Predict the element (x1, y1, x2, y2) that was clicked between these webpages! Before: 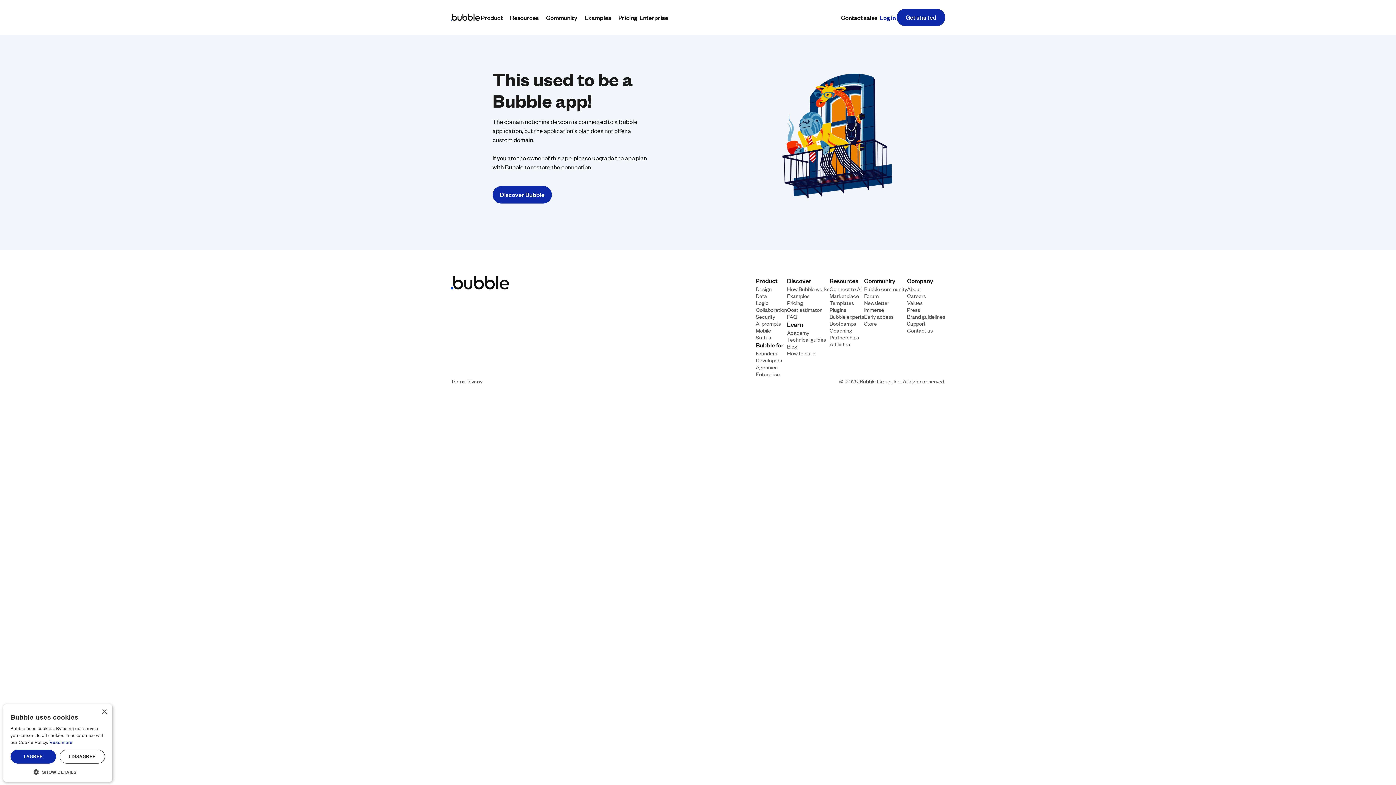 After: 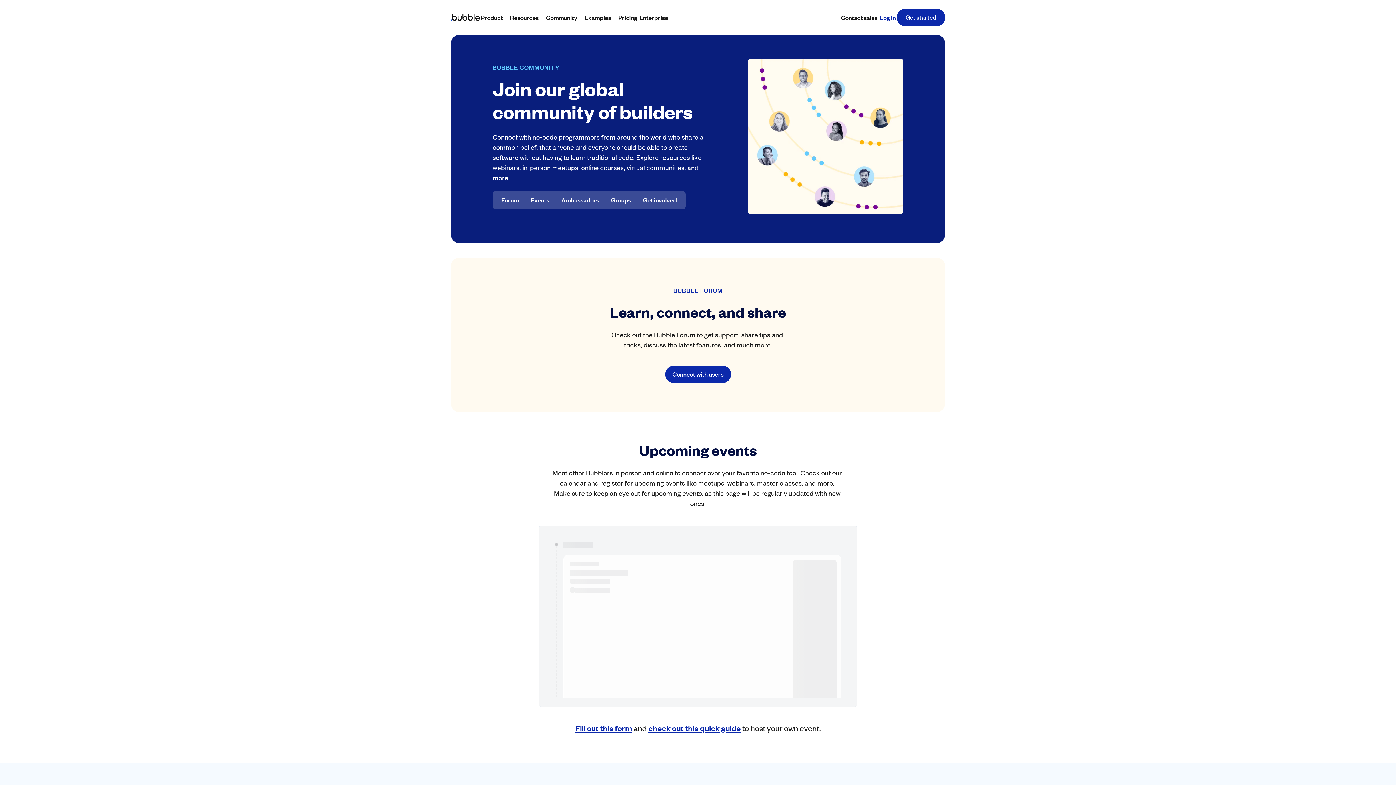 Action: bbox: (864, 285, 907, 292) label: Bubble community